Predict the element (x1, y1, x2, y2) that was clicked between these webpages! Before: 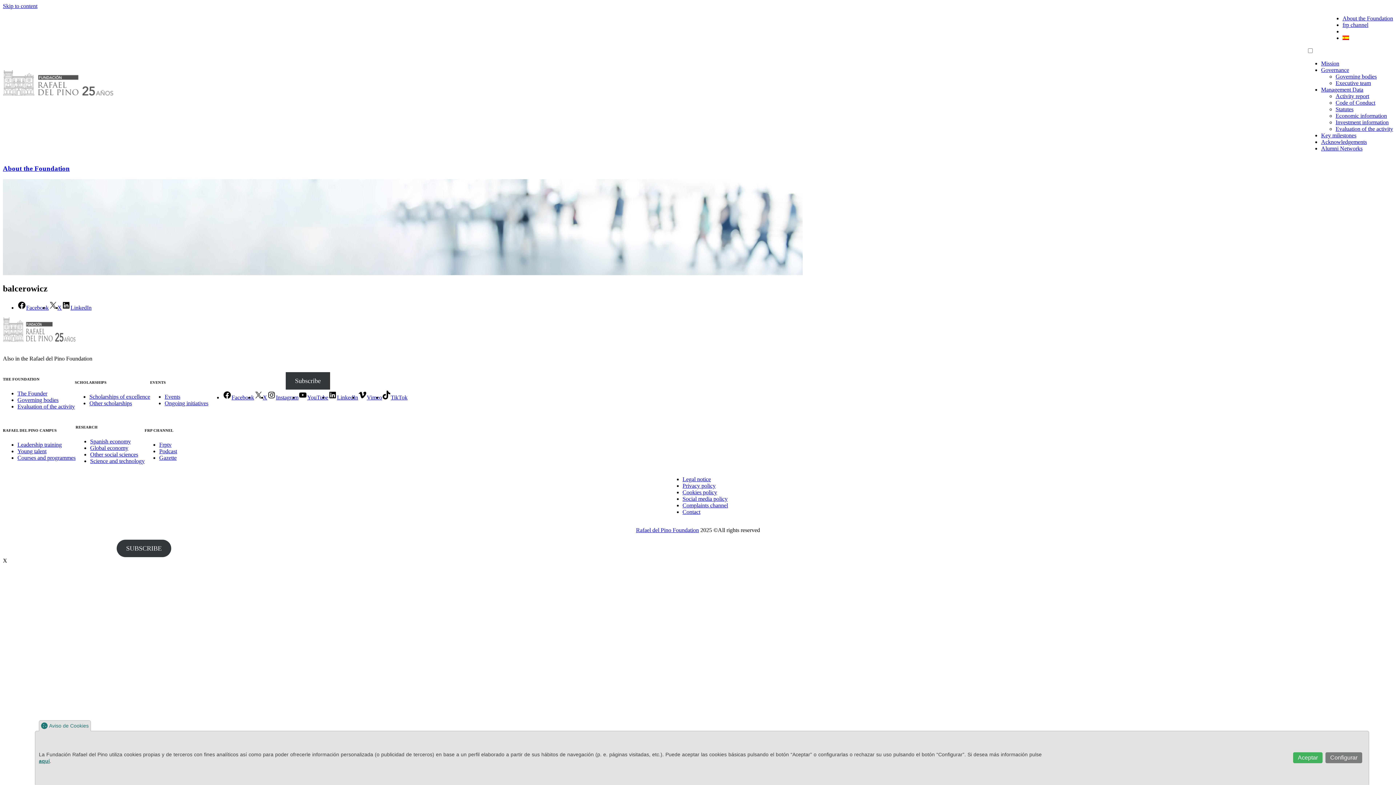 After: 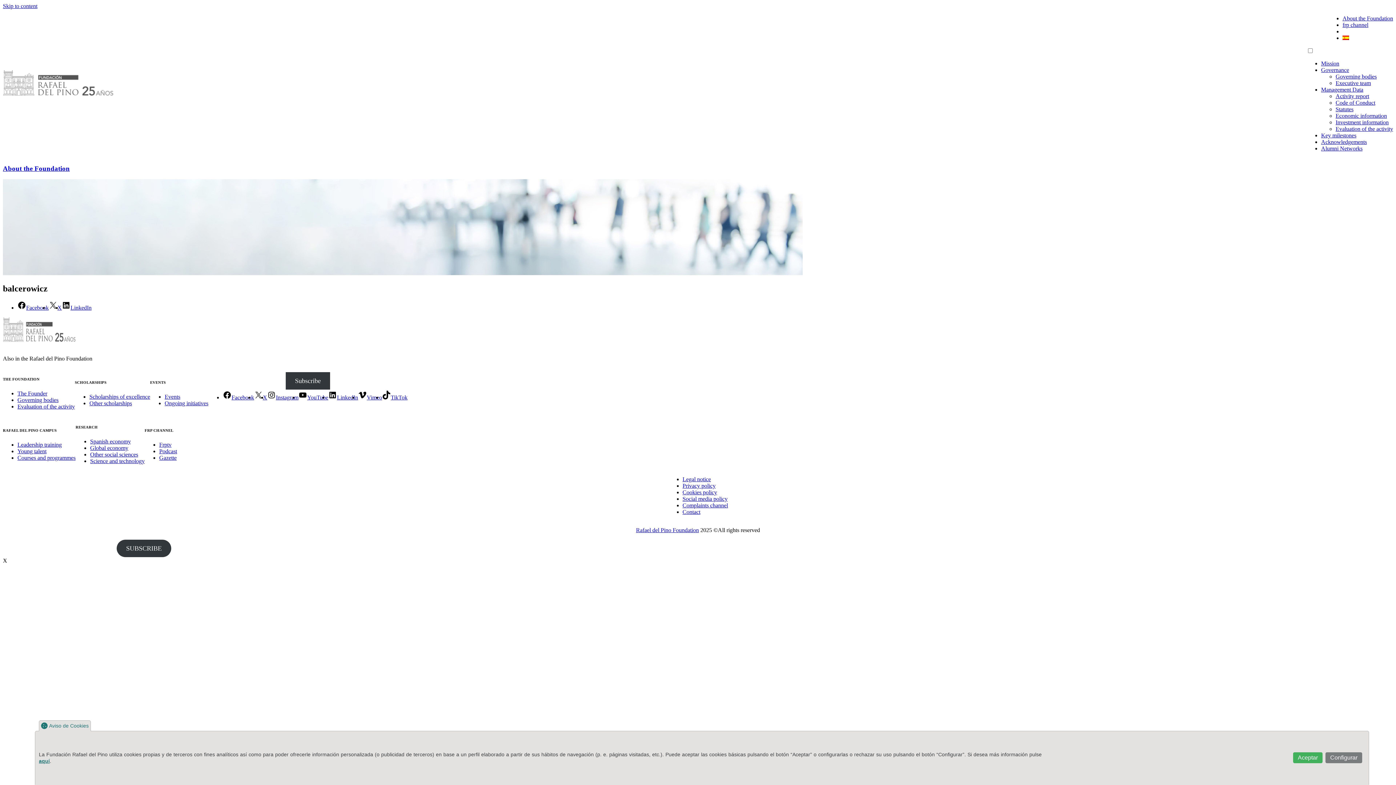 Action: bbox: (267, 394, 298, 400) label: Instagram